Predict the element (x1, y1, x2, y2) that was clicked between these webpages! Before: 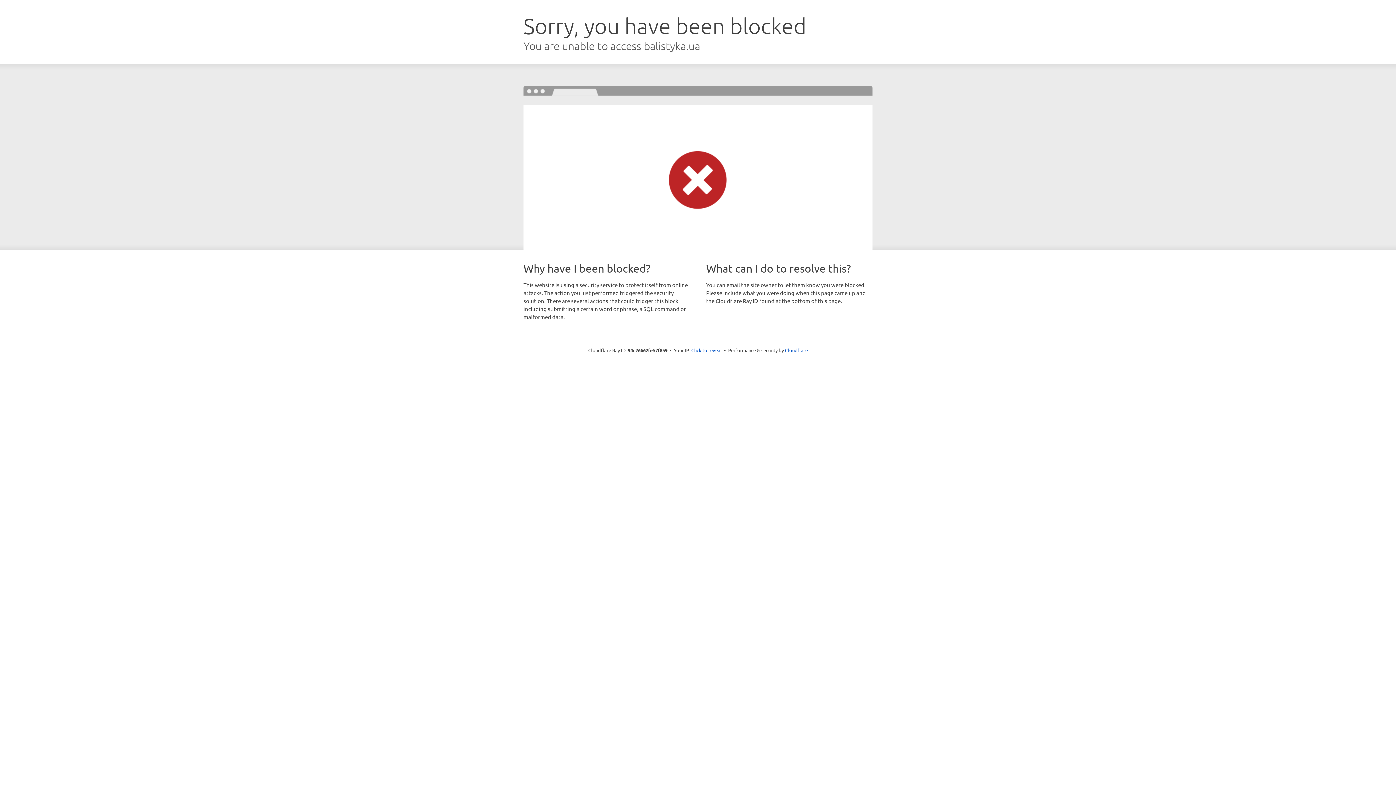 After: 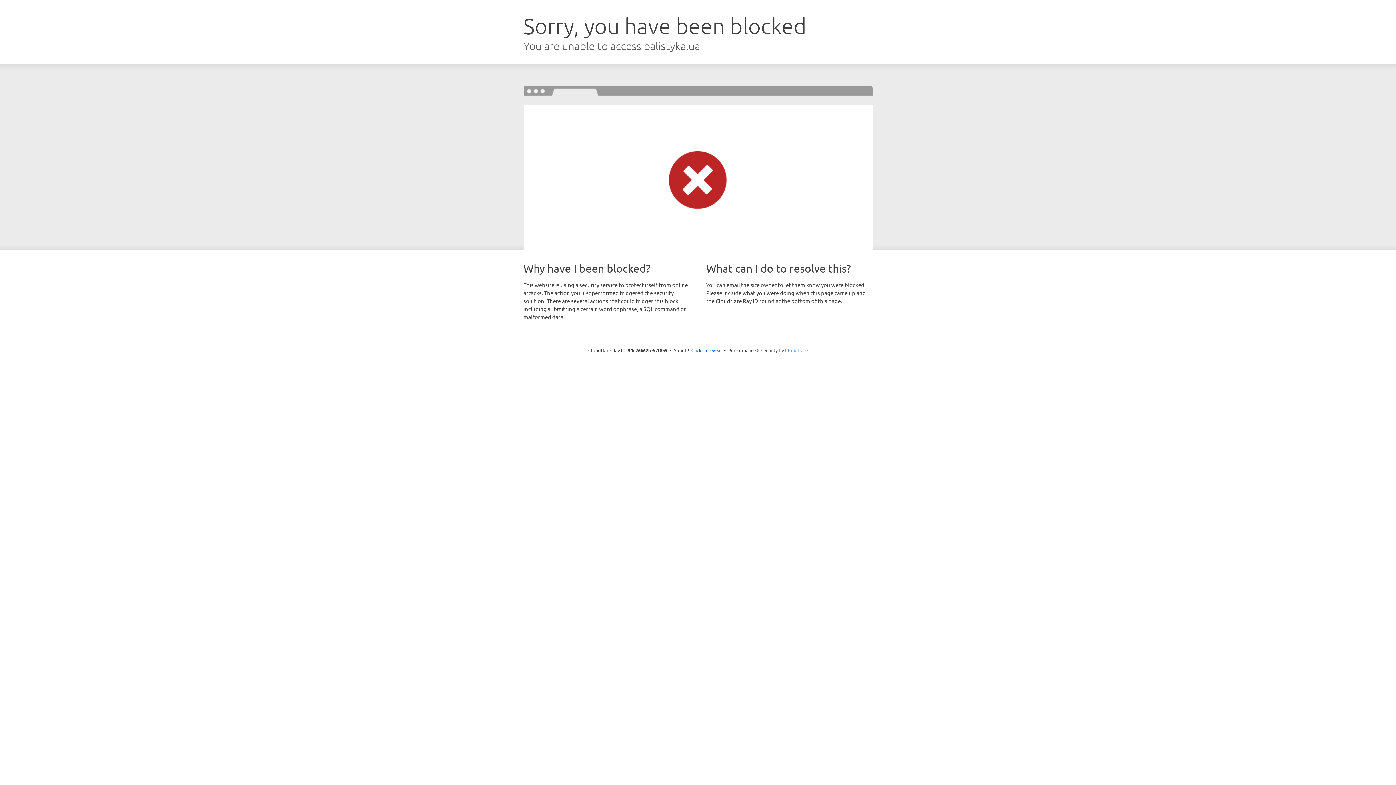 Action: label: Cloudflare bbox: (785, 347, 808, 353)